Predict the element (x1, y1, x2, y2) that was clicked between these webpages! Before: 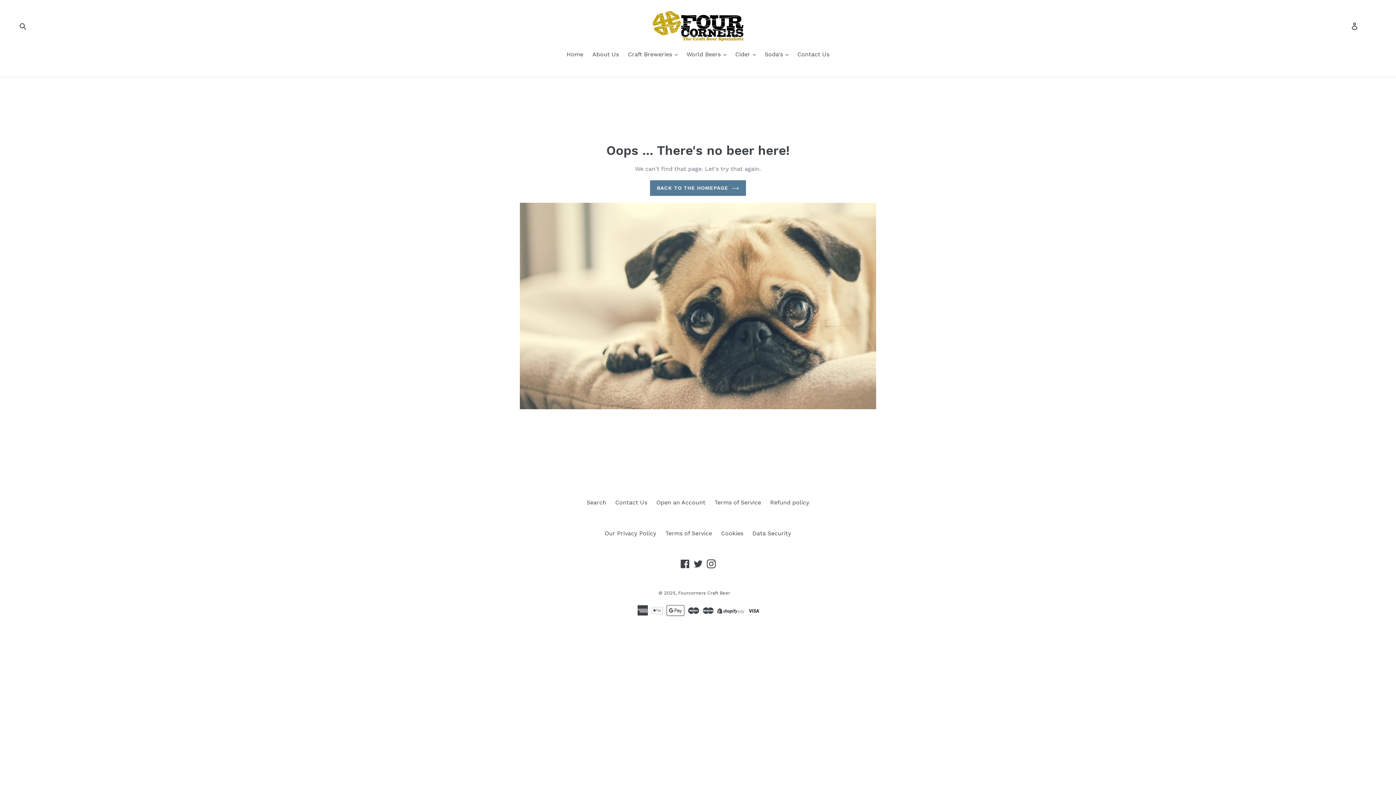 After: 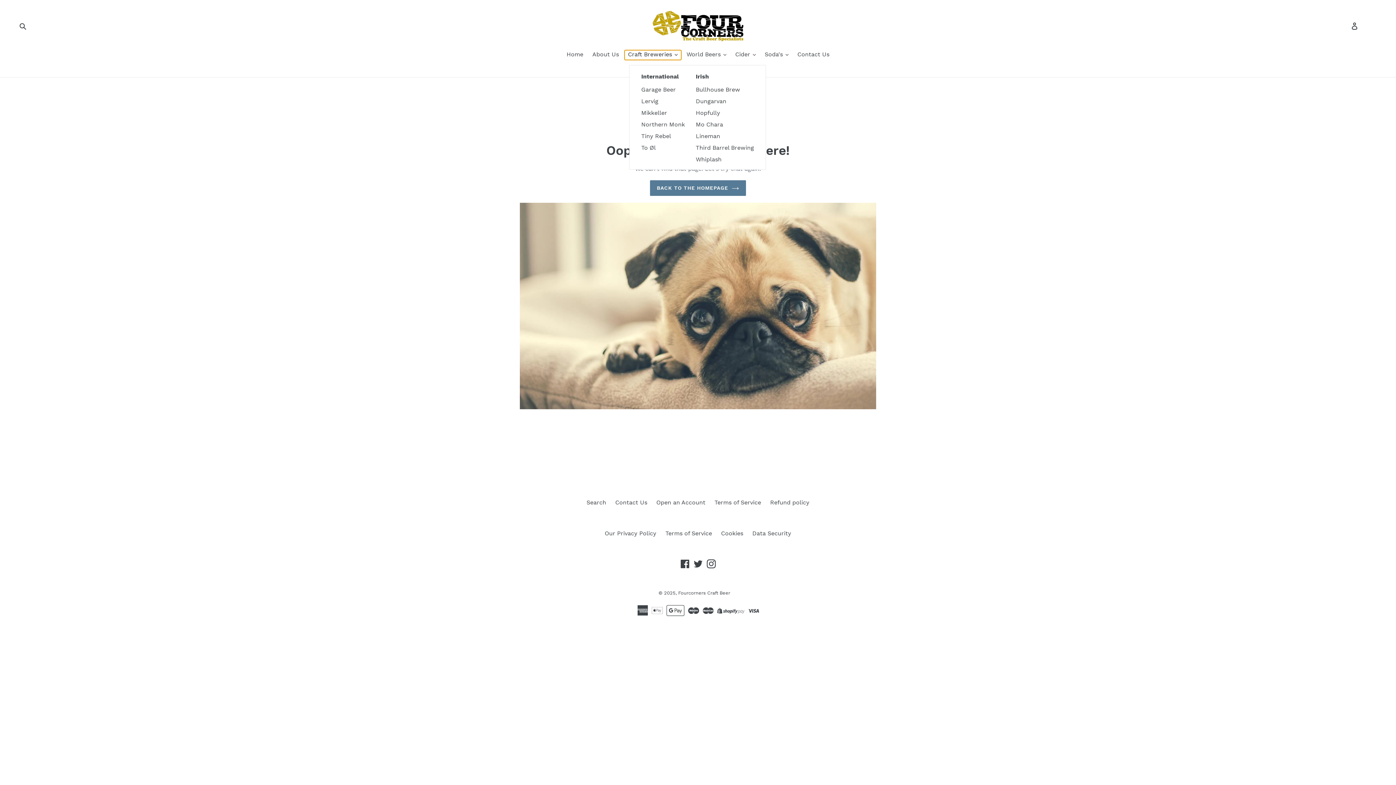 Action: bbox: (624, 50, 681, 60) label: Craft Breweries 